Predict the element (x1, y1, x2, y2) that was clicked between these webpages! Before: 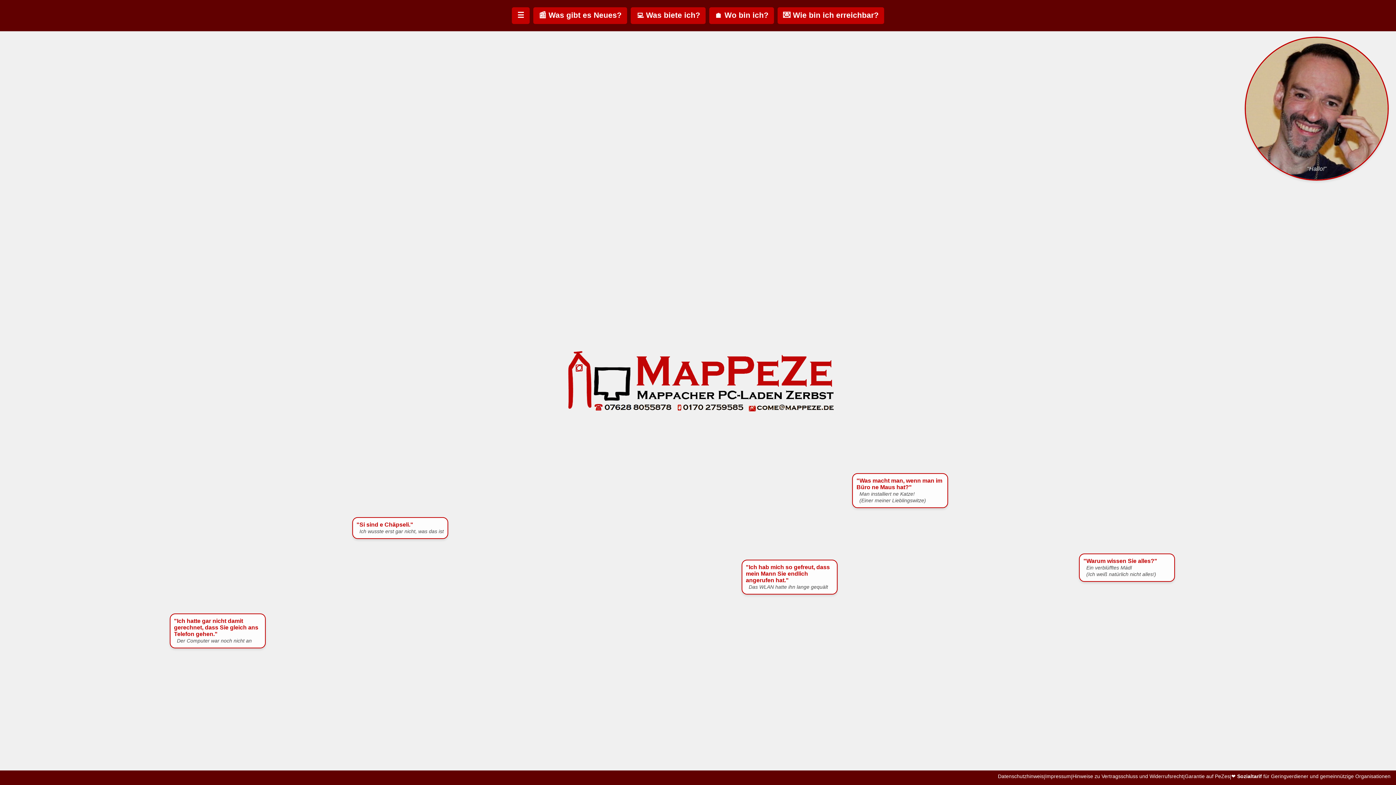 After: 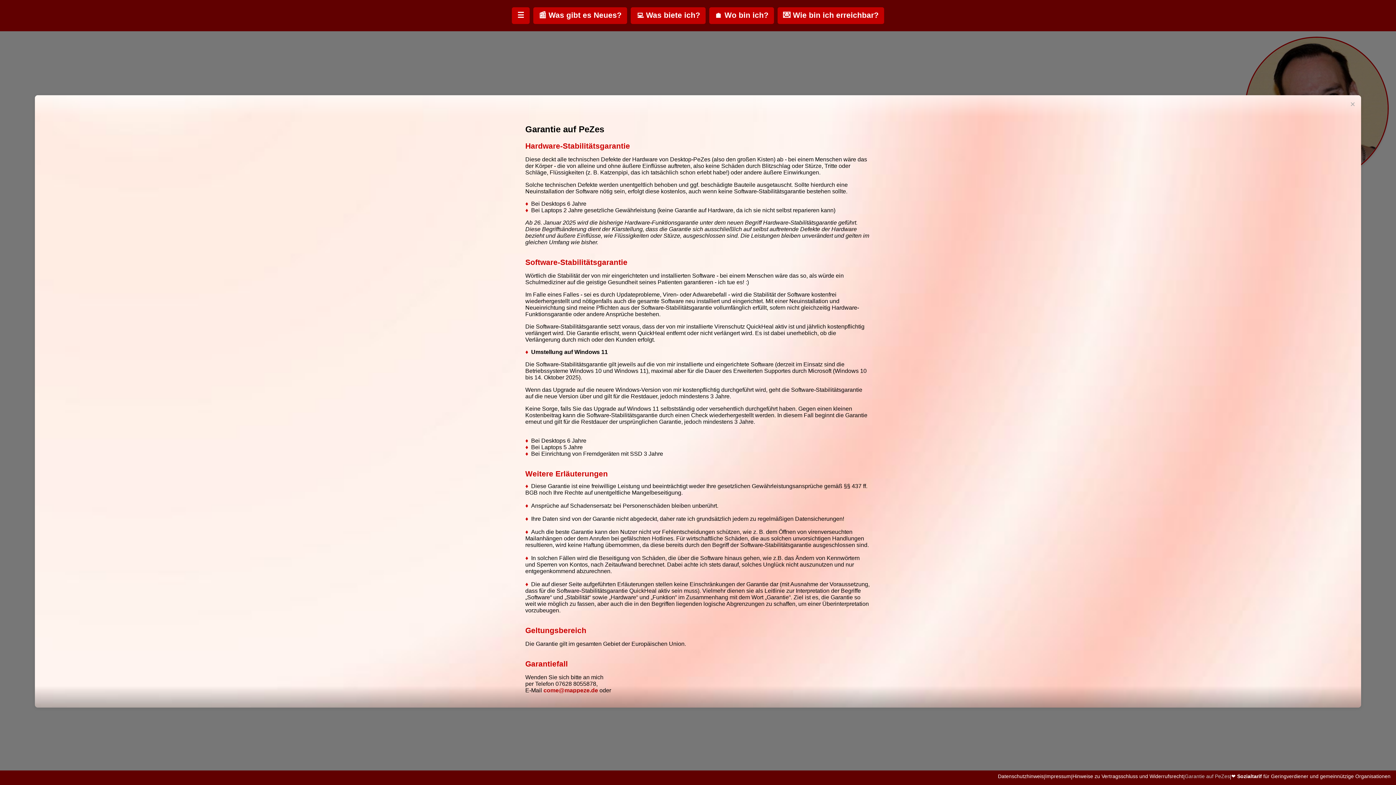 Action: bbox: (1185, 774, 1230, 780) label: Garantie auf PeZes